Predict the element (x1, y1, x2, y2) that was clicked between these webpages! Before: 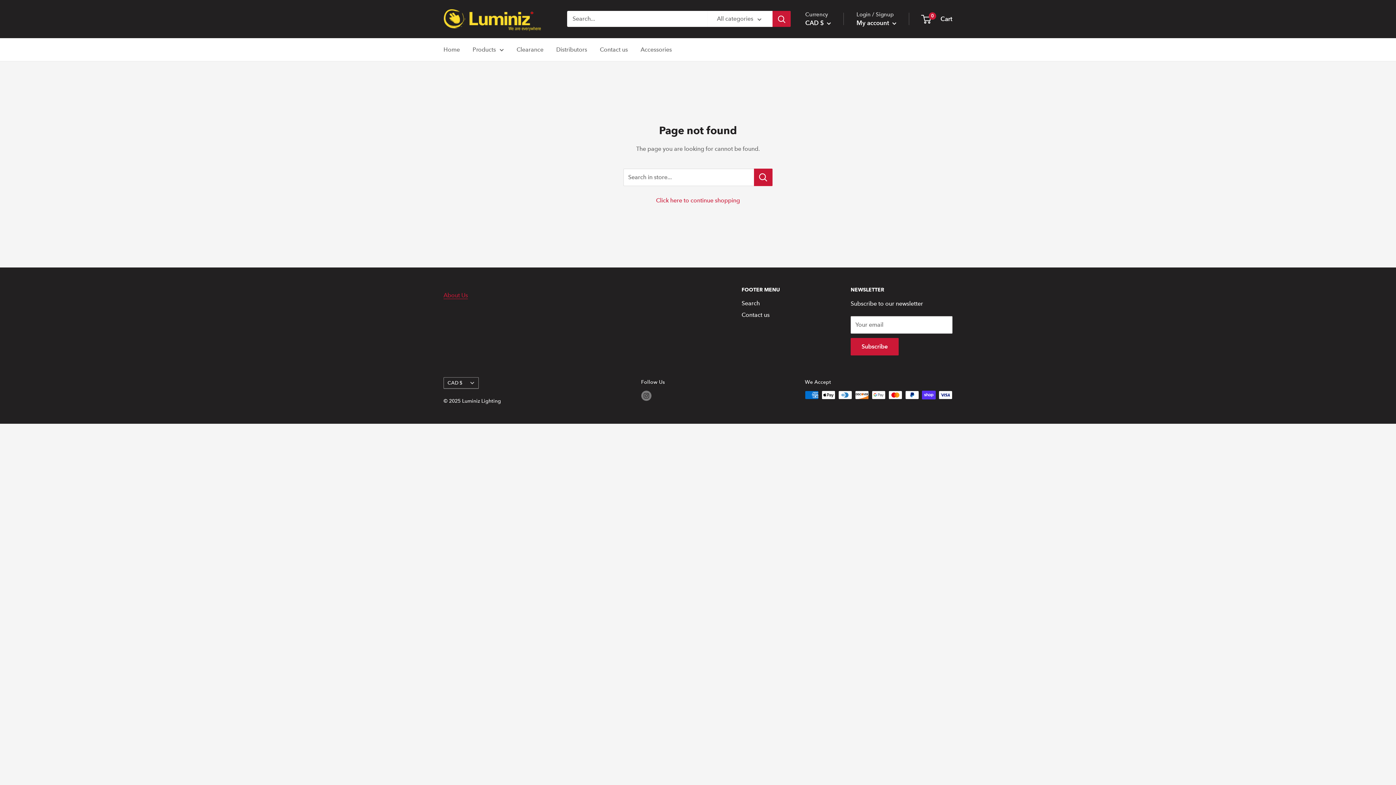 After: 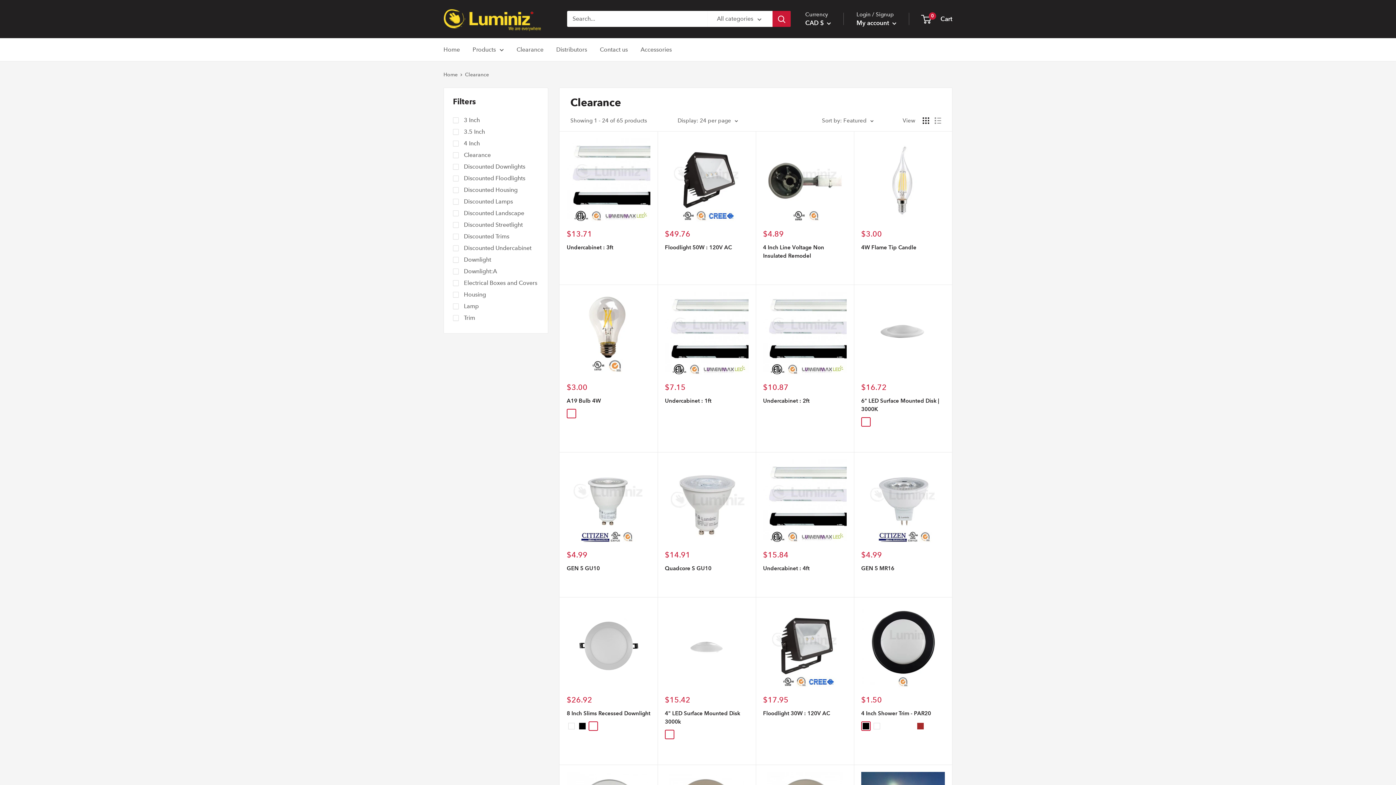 Action: label: Clearance bbox: (516, 44, 543, 54)